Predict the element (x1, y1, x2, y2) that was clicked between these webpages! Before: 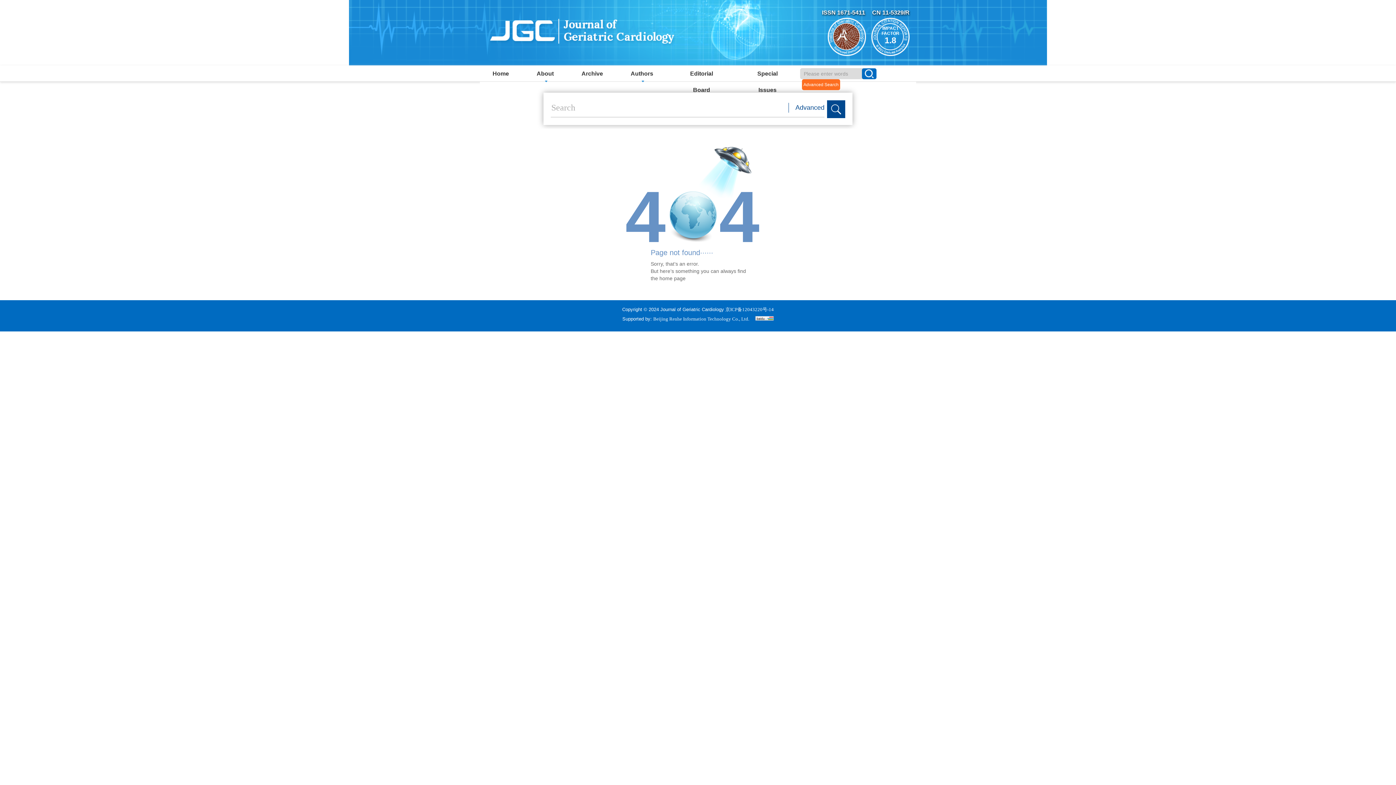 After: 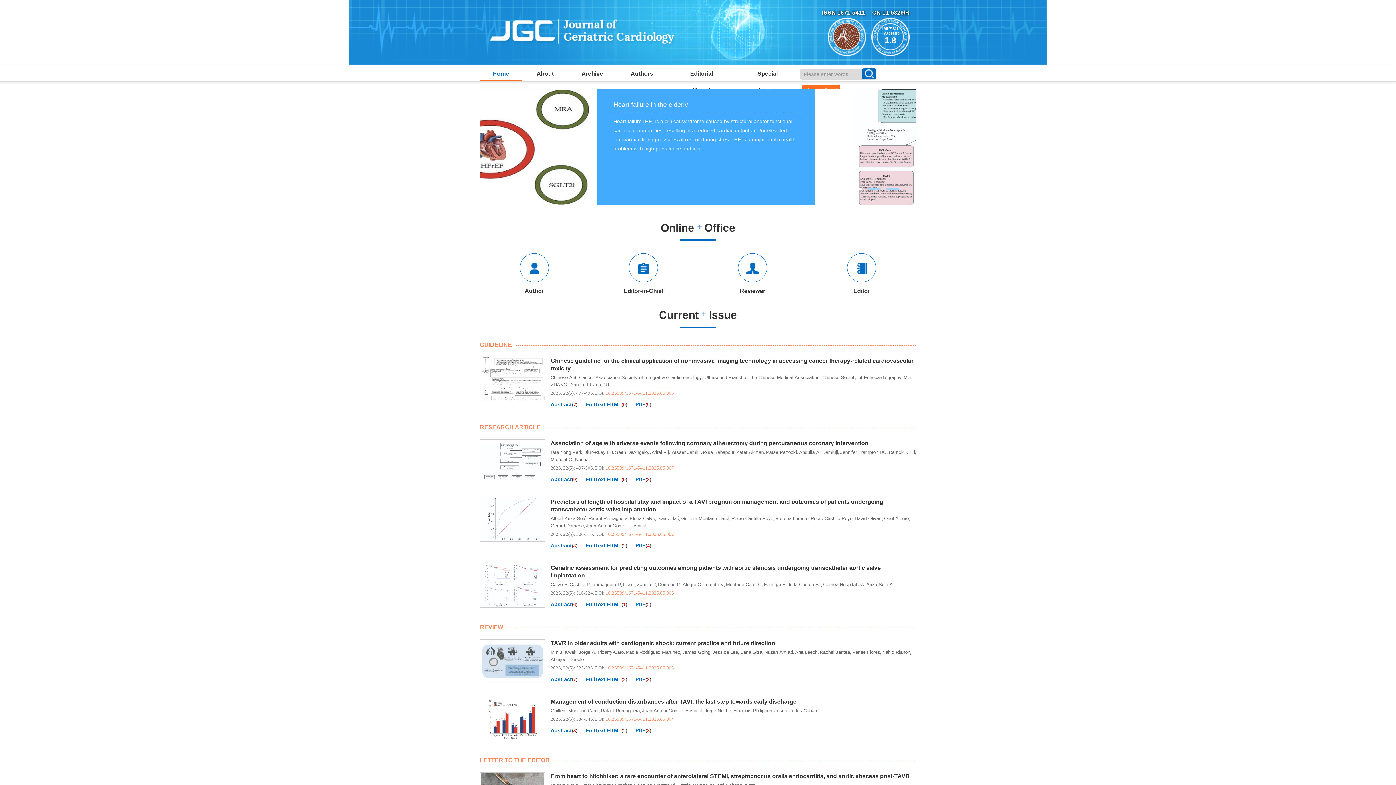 Action: label: Home bbox: (480, 65, 521, 81)